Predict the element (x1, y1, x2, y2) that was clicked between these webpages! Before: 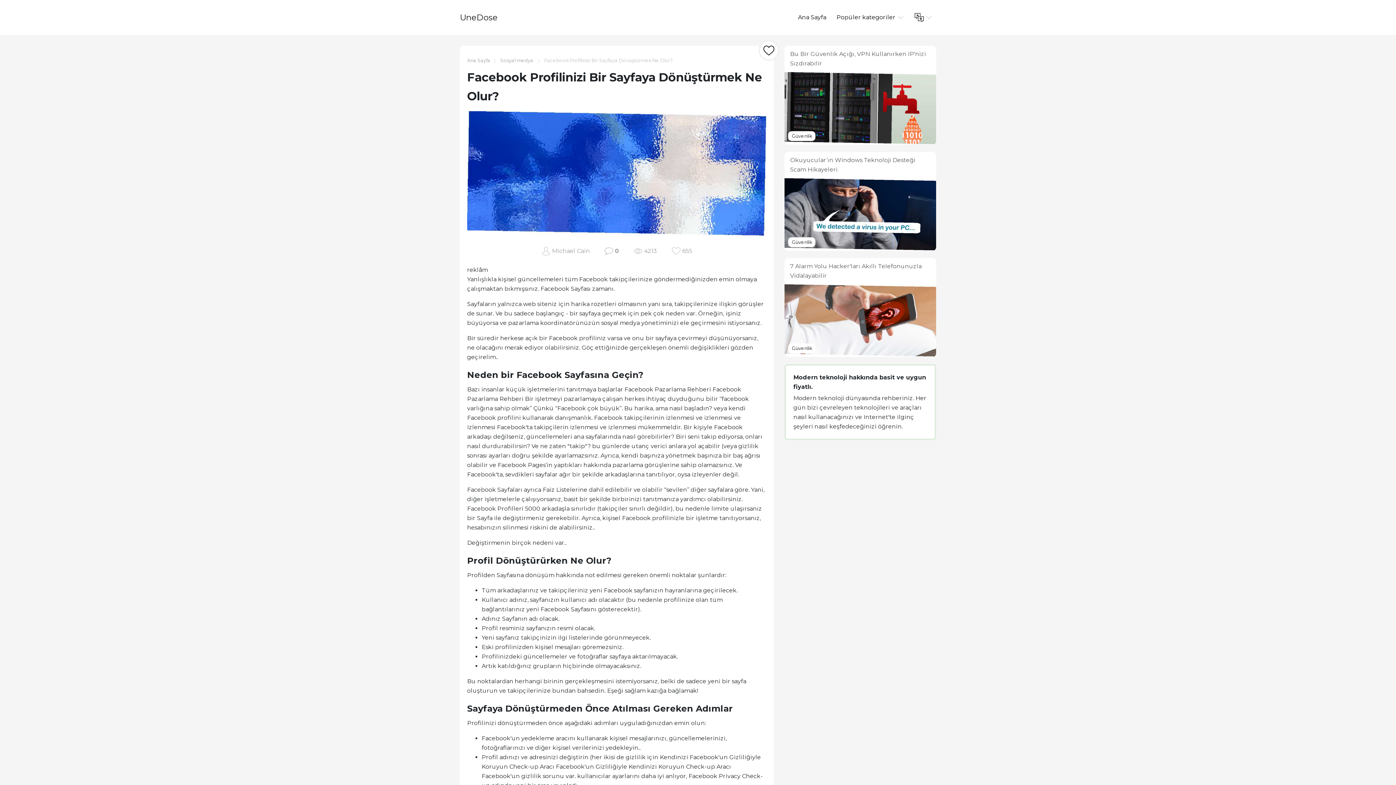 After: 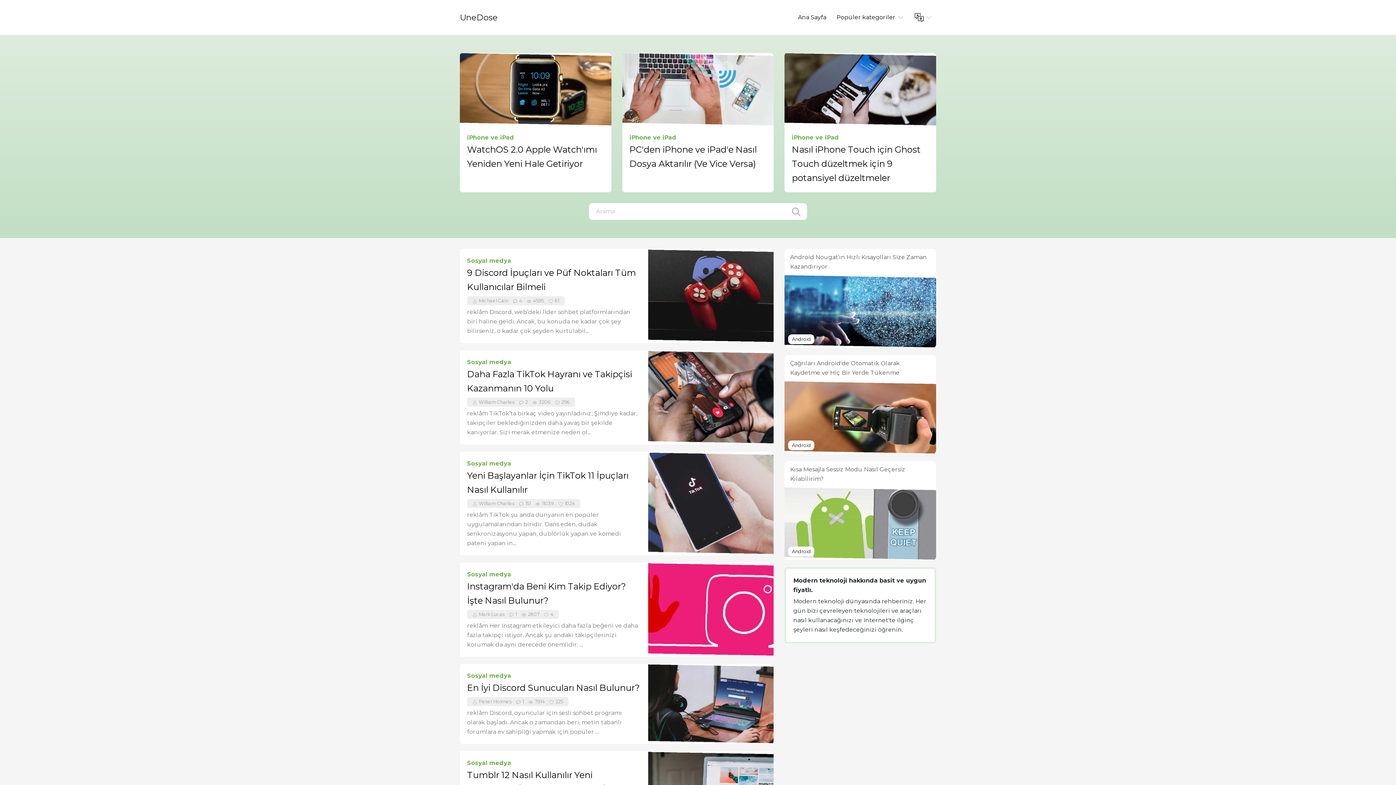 Action: bbox: (460, 12, 497, 22) label: UneDose